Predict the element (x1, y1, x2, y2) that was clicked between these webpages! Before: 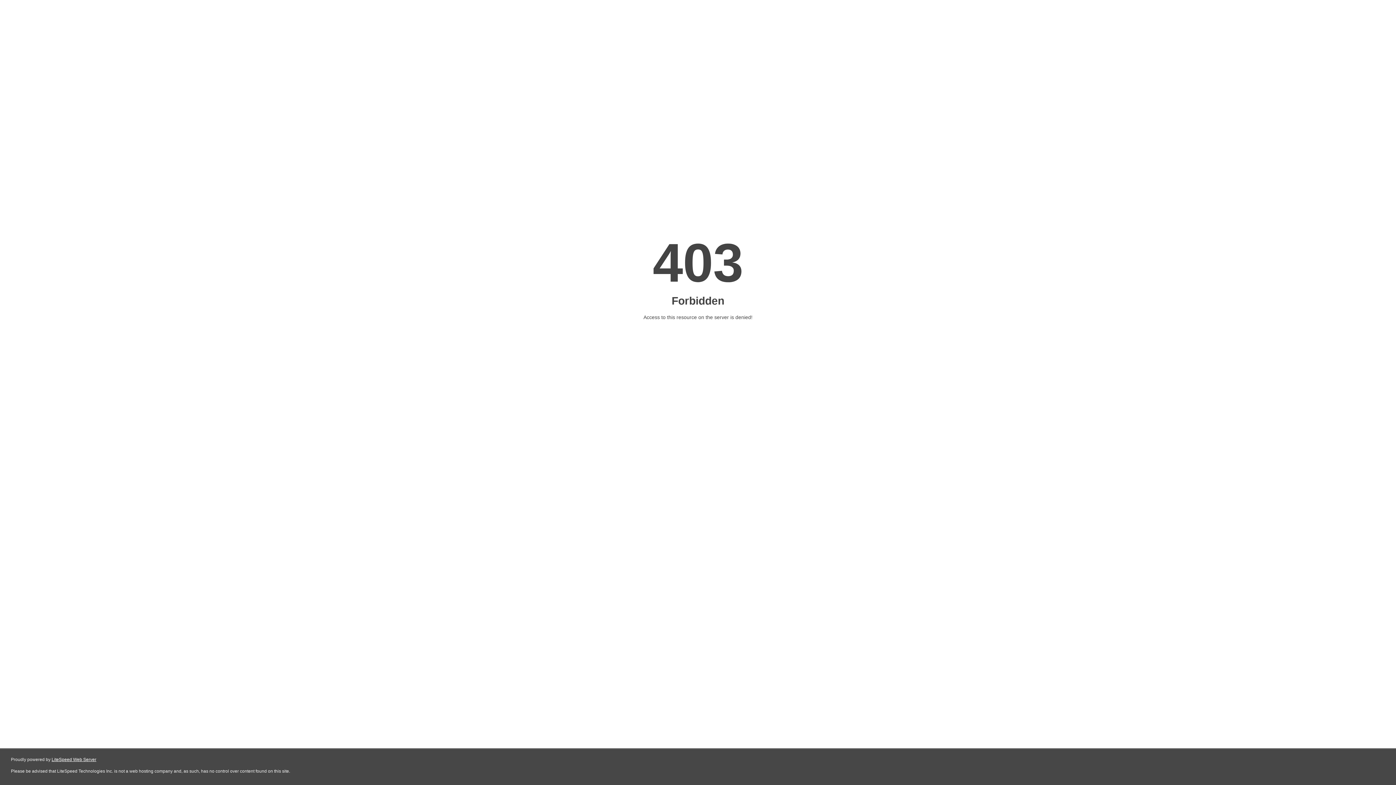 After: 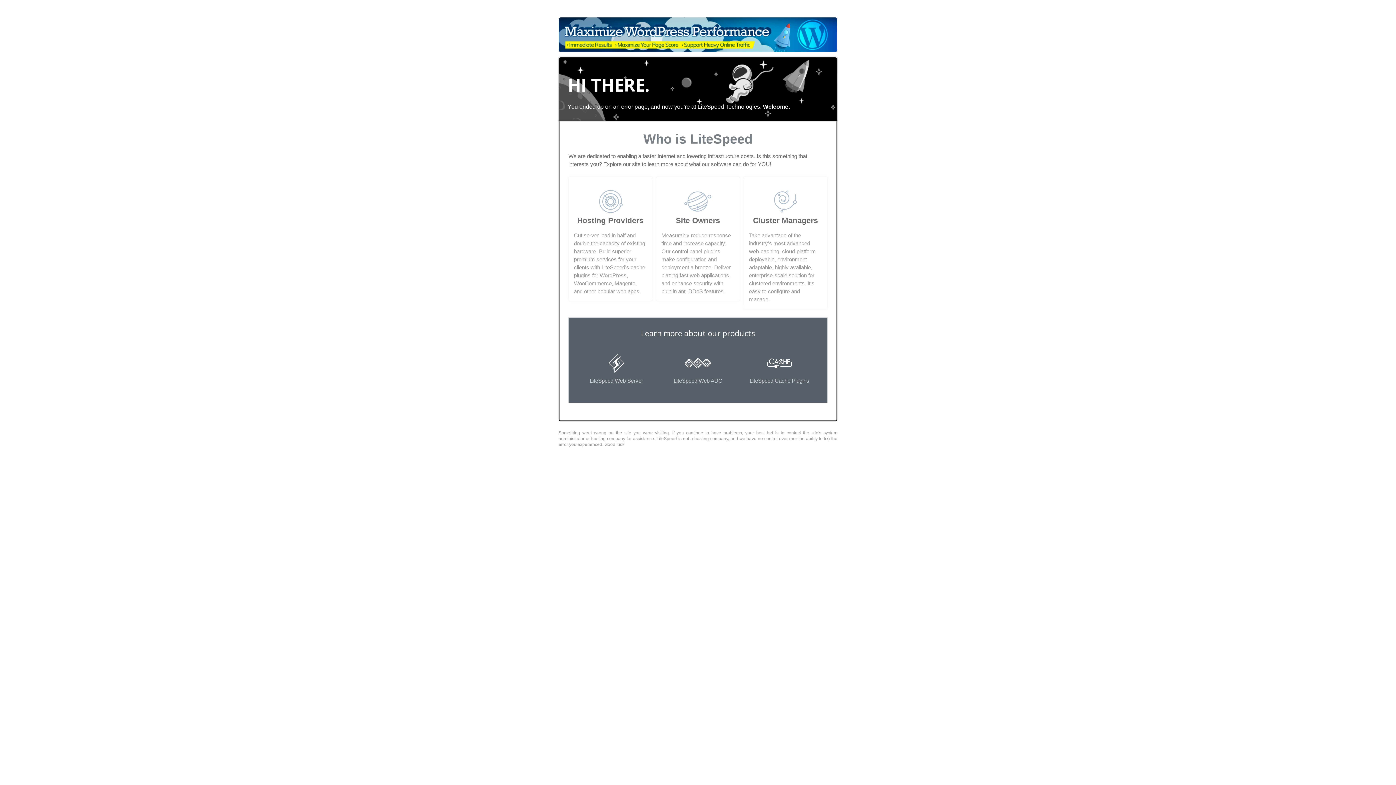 Action: label: LiteSpeed Web Server bbox: (51, 757, 96, 762)